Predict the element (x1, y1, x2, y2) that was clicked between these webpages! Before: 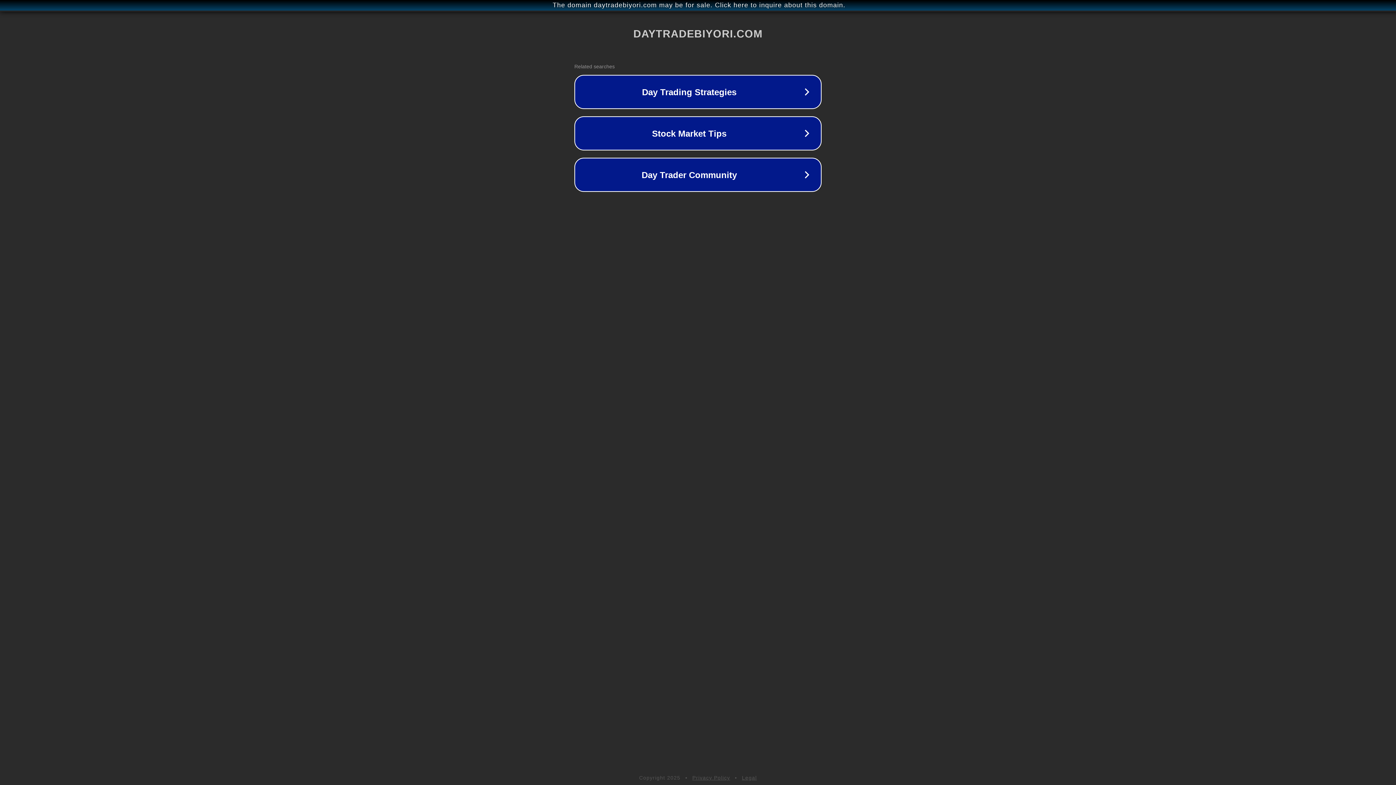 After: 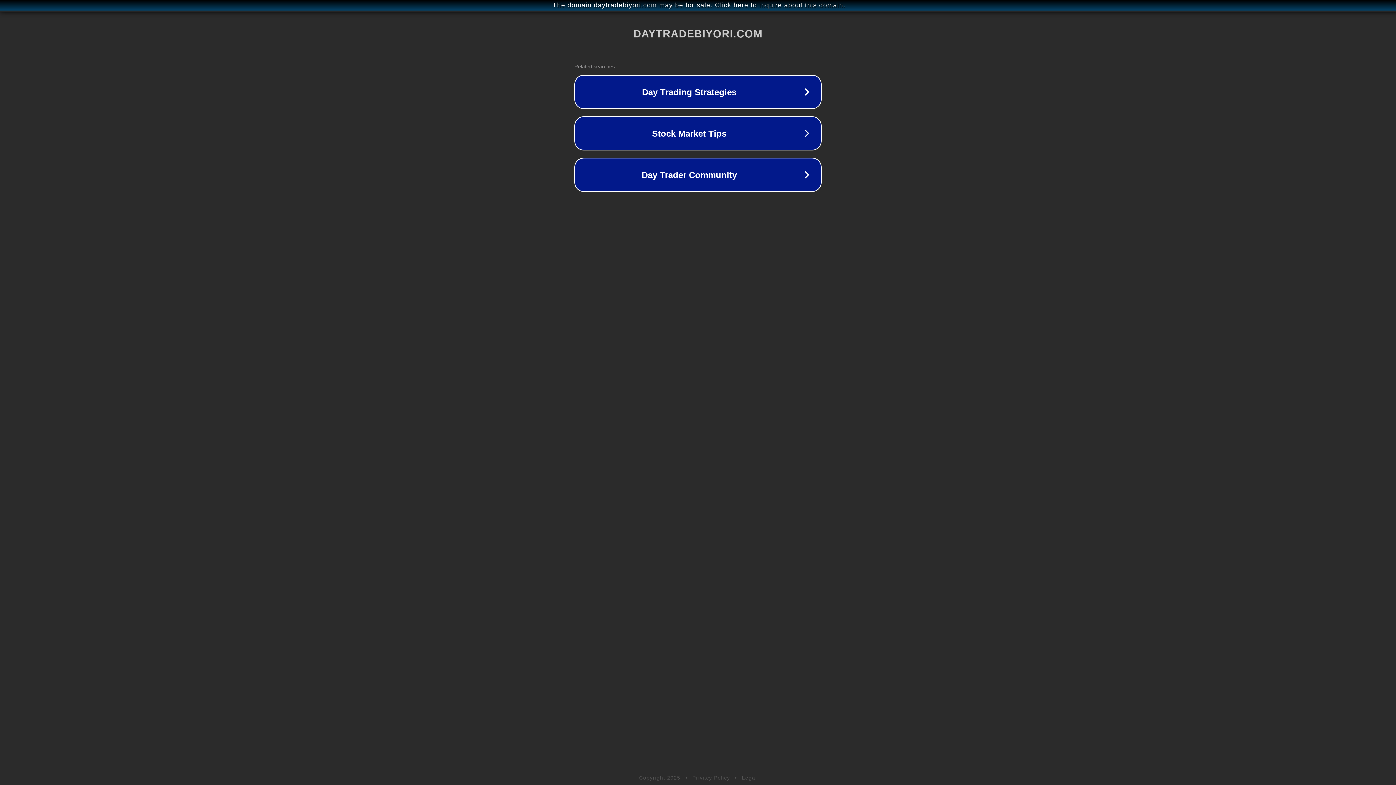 Action: bbox: (692, 775, 730, 781) label: Privacy Policy